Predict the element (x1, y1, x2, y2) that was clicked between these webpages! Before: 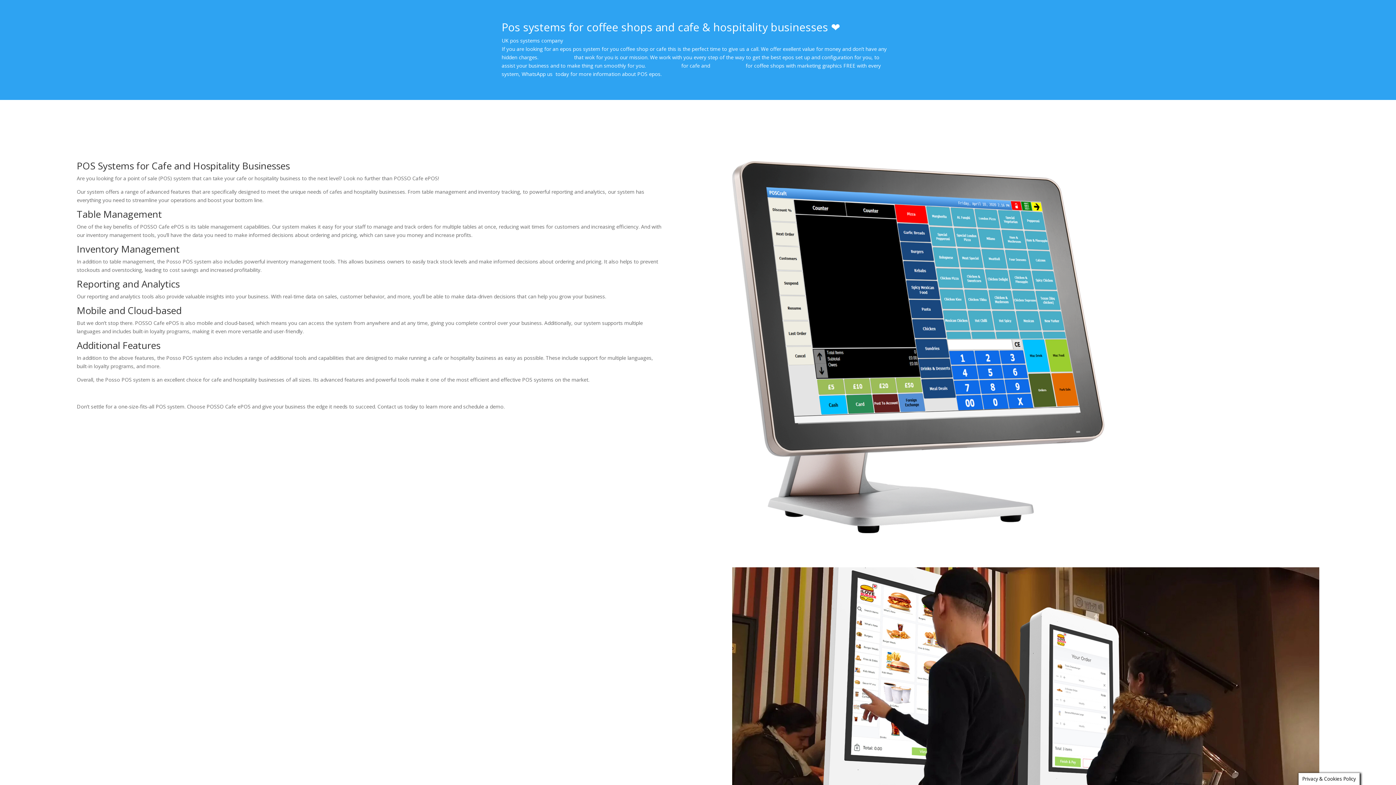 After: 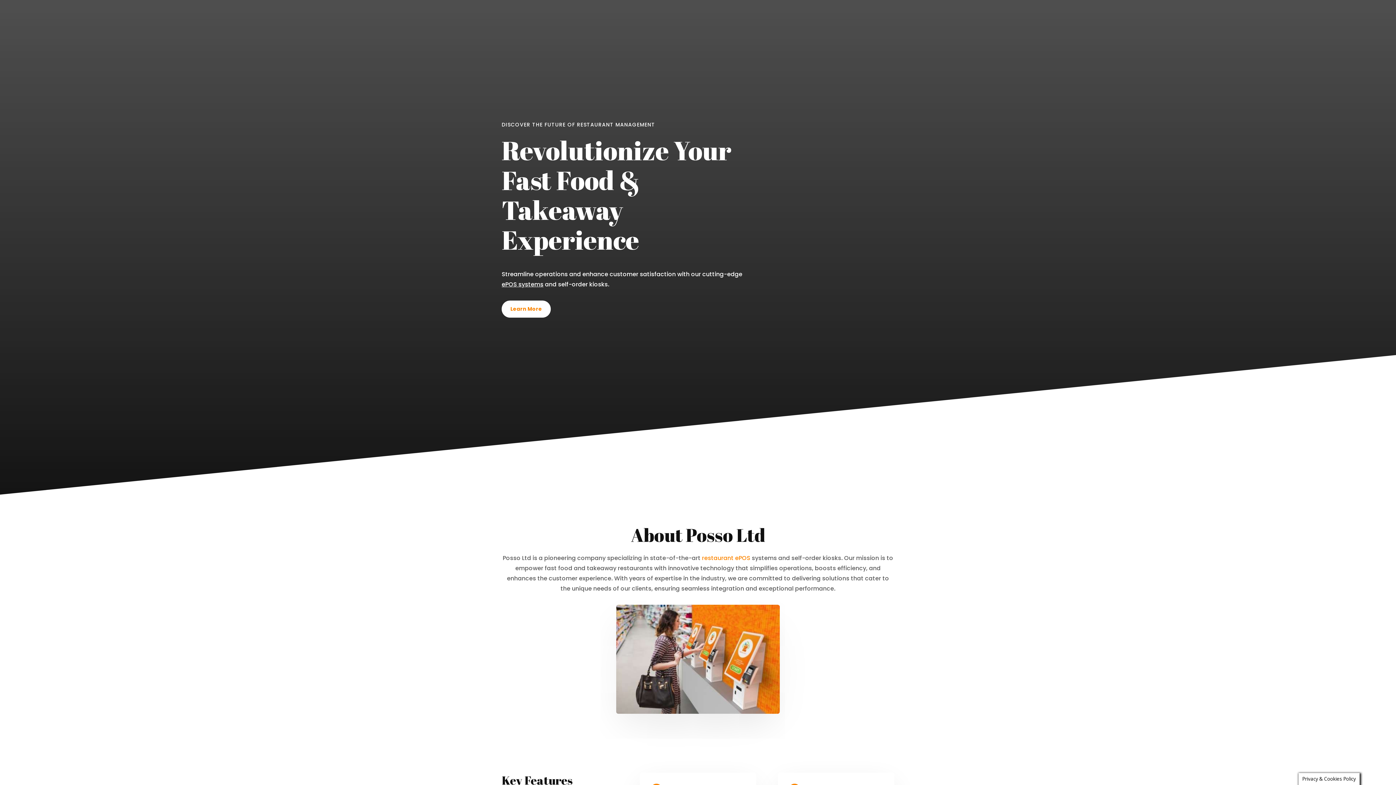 Action: label: Epos systems bbox: (647, 62, 680, 69)